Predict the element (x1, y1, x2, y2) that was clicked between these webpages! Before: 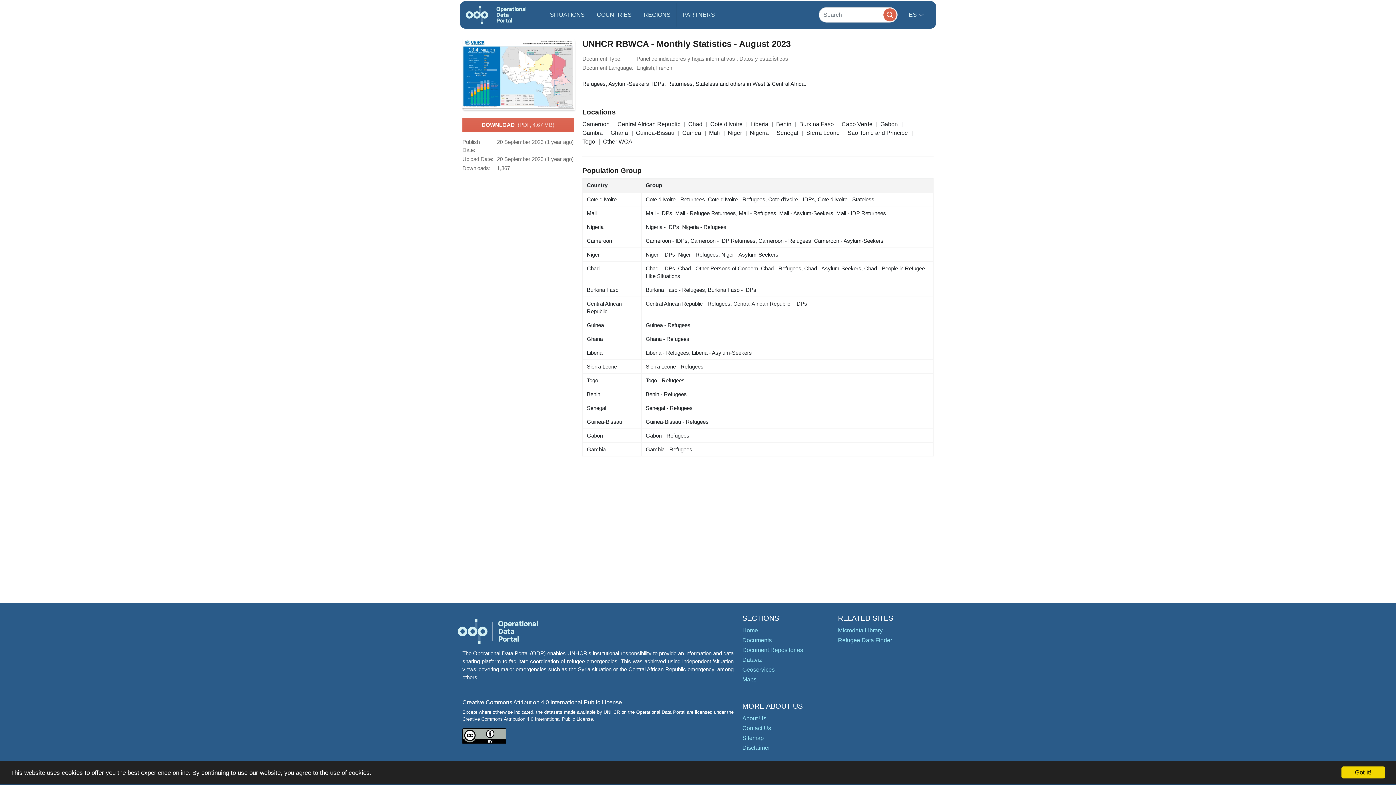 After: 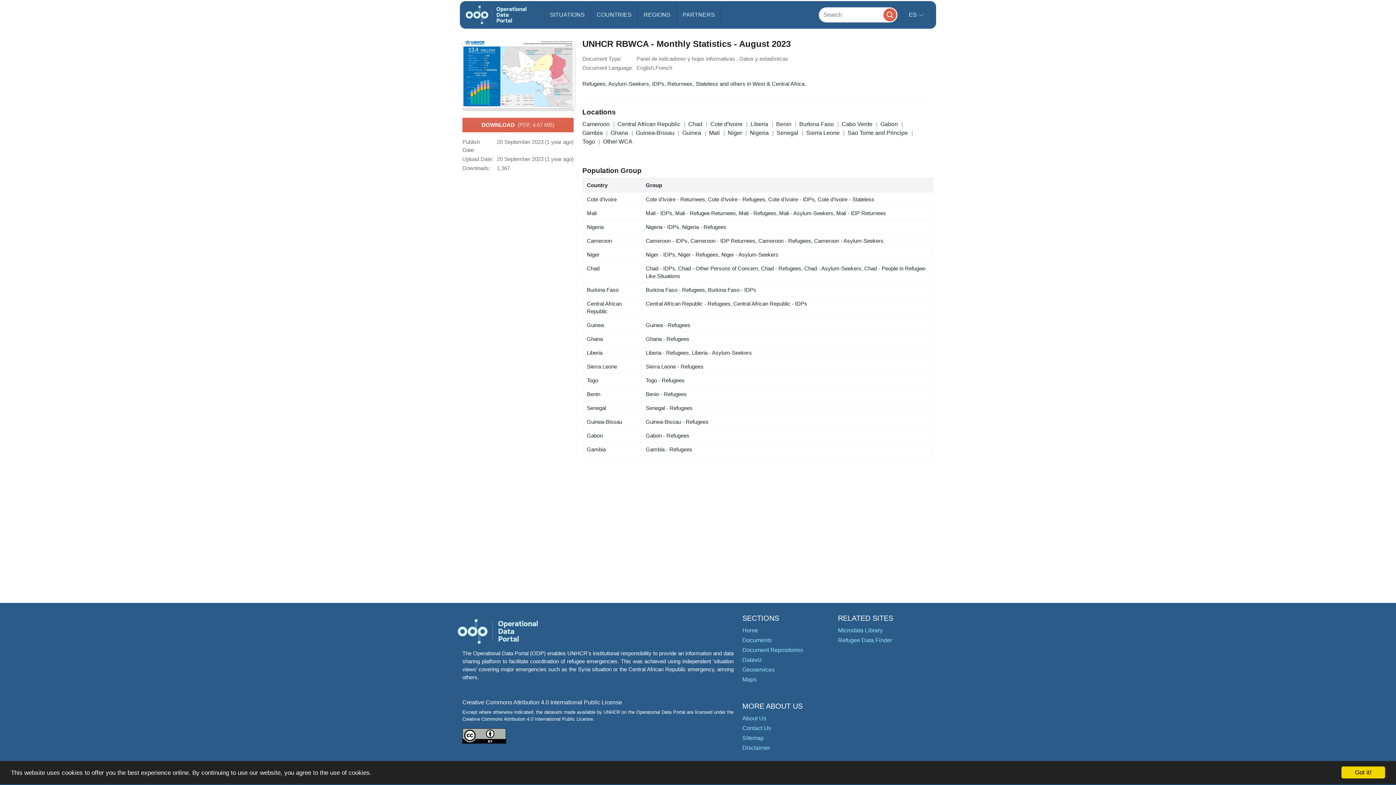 Action: bbox: (462, 38, 573, 108)